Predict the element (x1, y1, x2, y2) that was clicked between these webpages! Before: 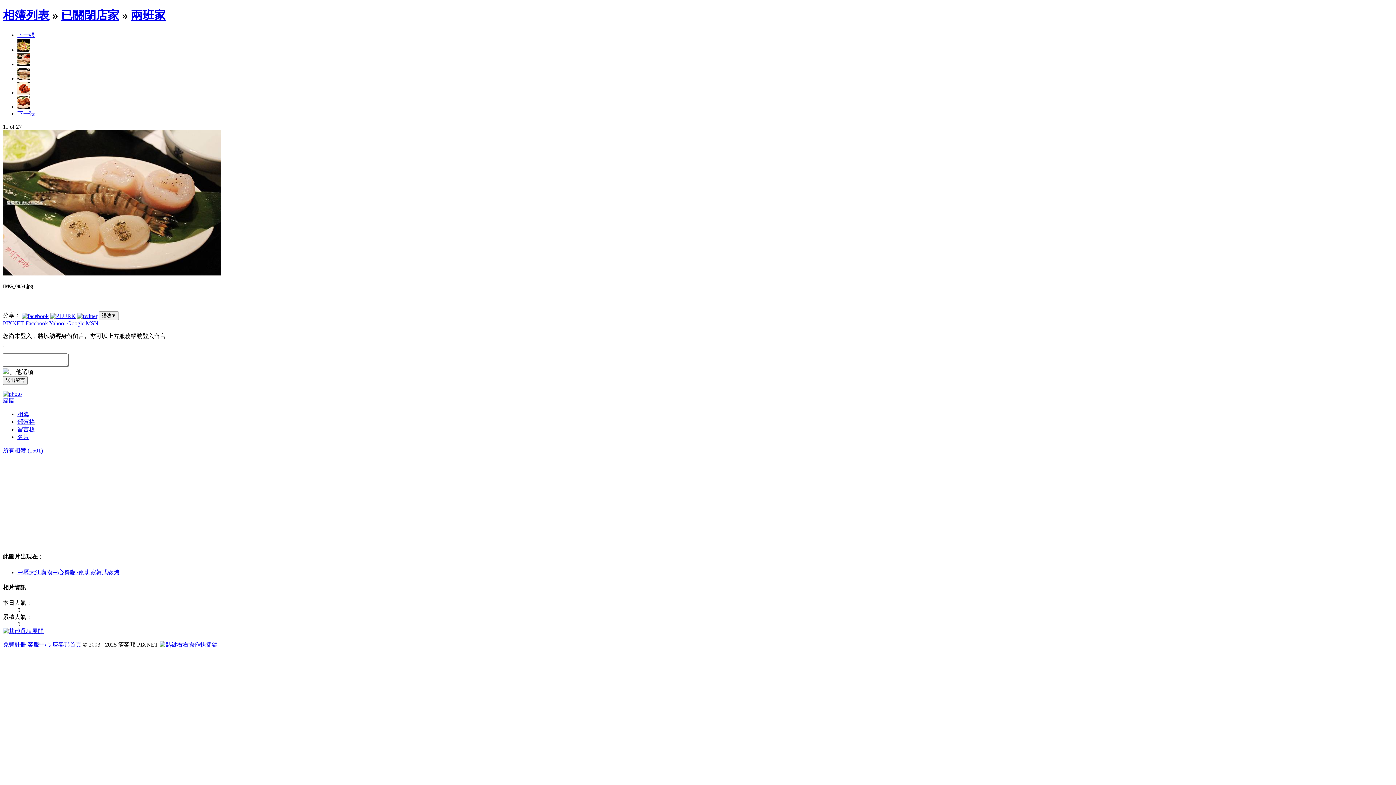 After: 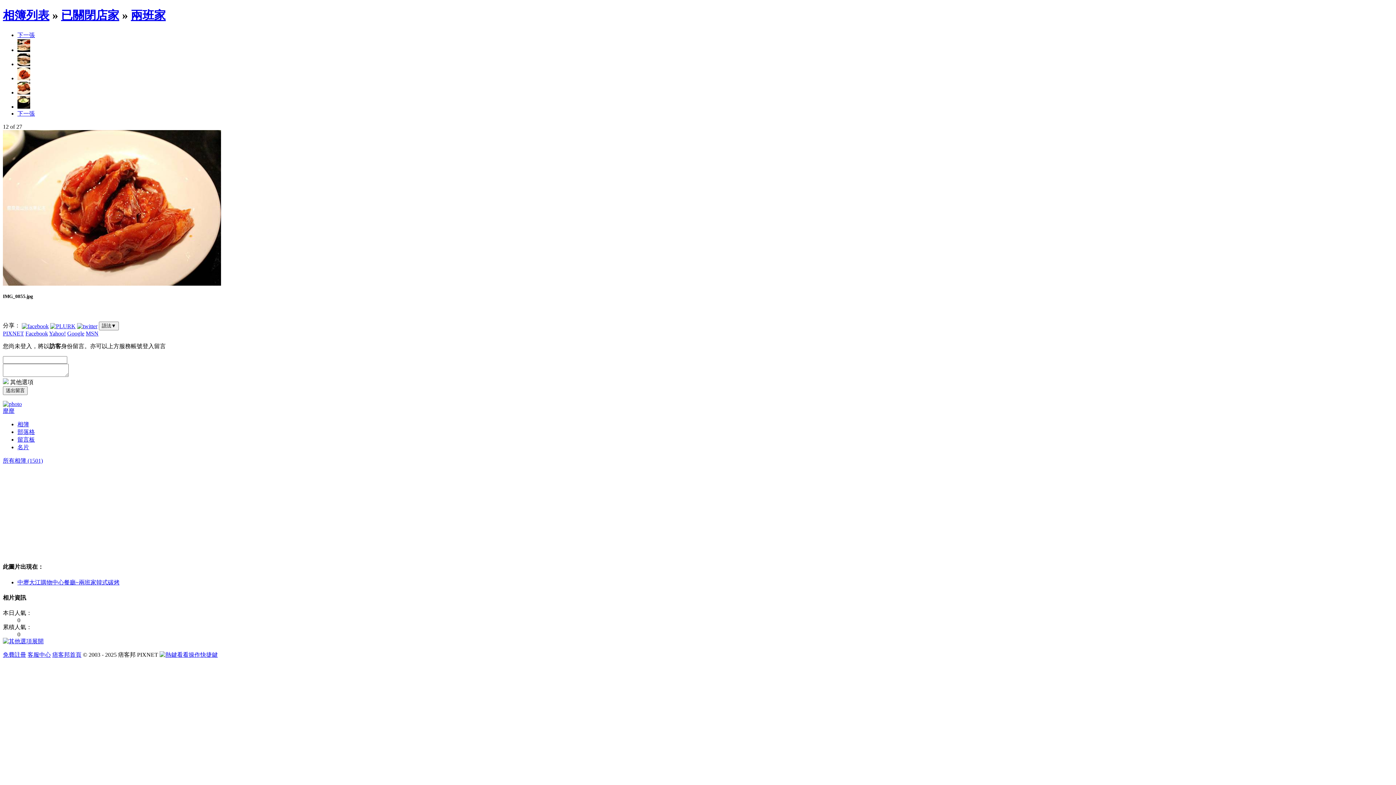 Action: bbox: (17, 89, 30, 95)